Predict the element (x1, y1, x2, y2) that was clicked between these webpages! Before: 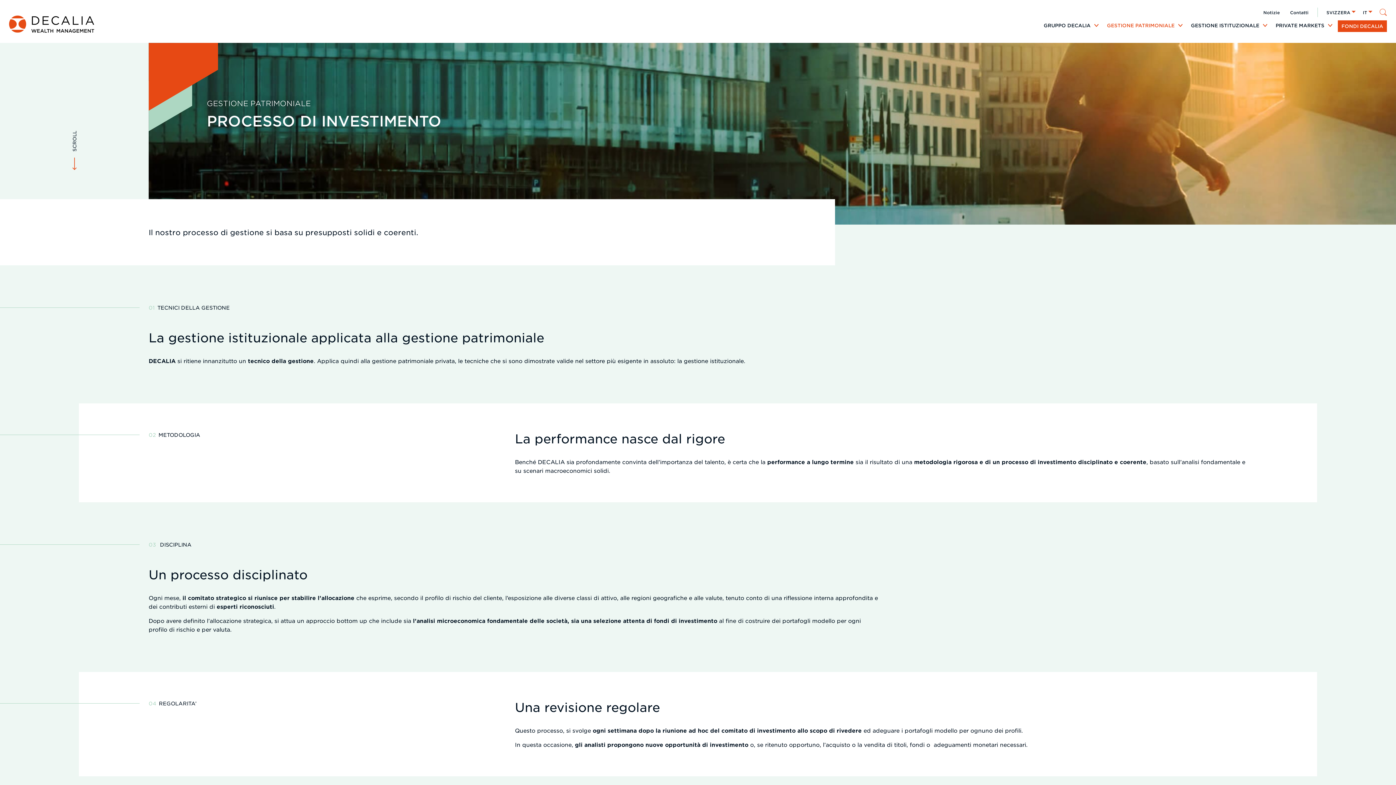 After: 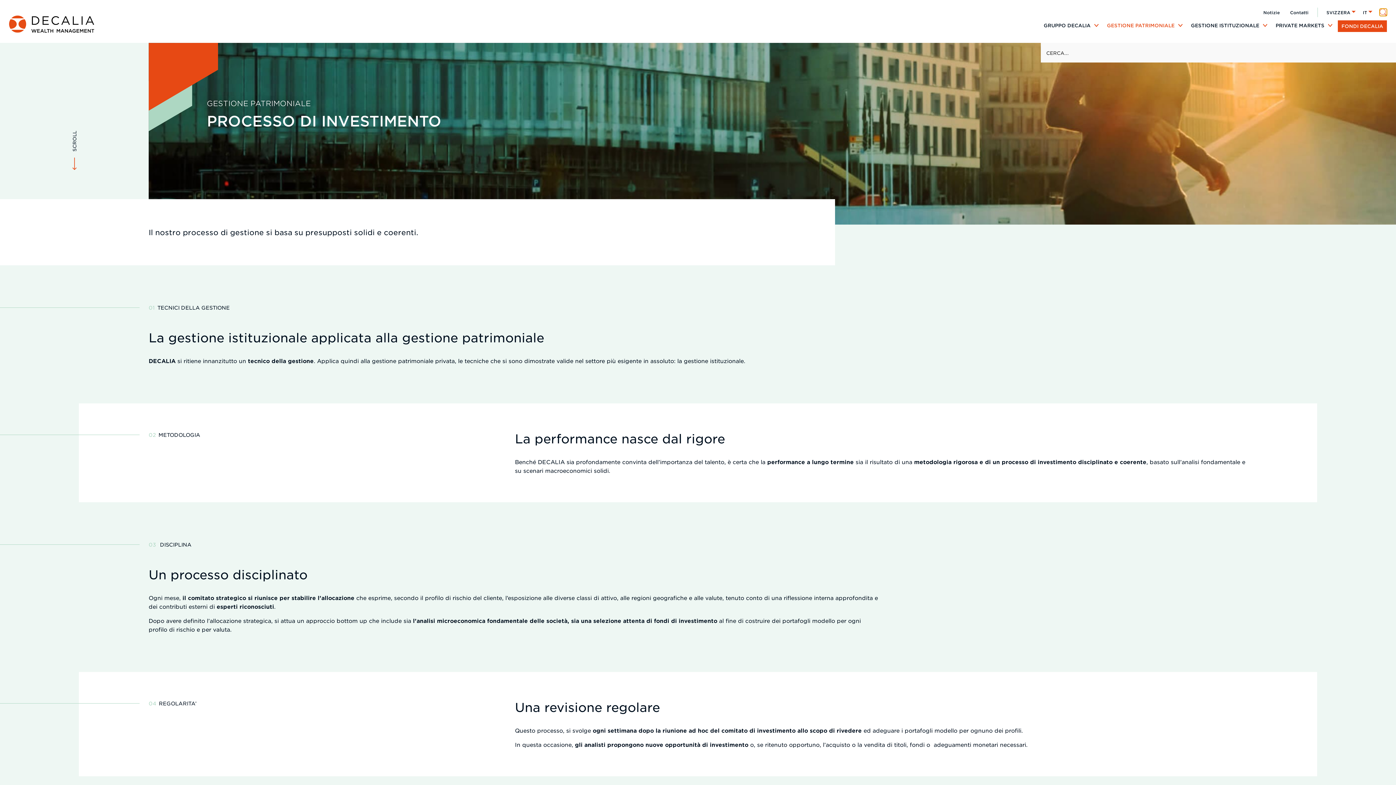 Action: label: Cerca bbox: (1380, 8, 1387, 16)